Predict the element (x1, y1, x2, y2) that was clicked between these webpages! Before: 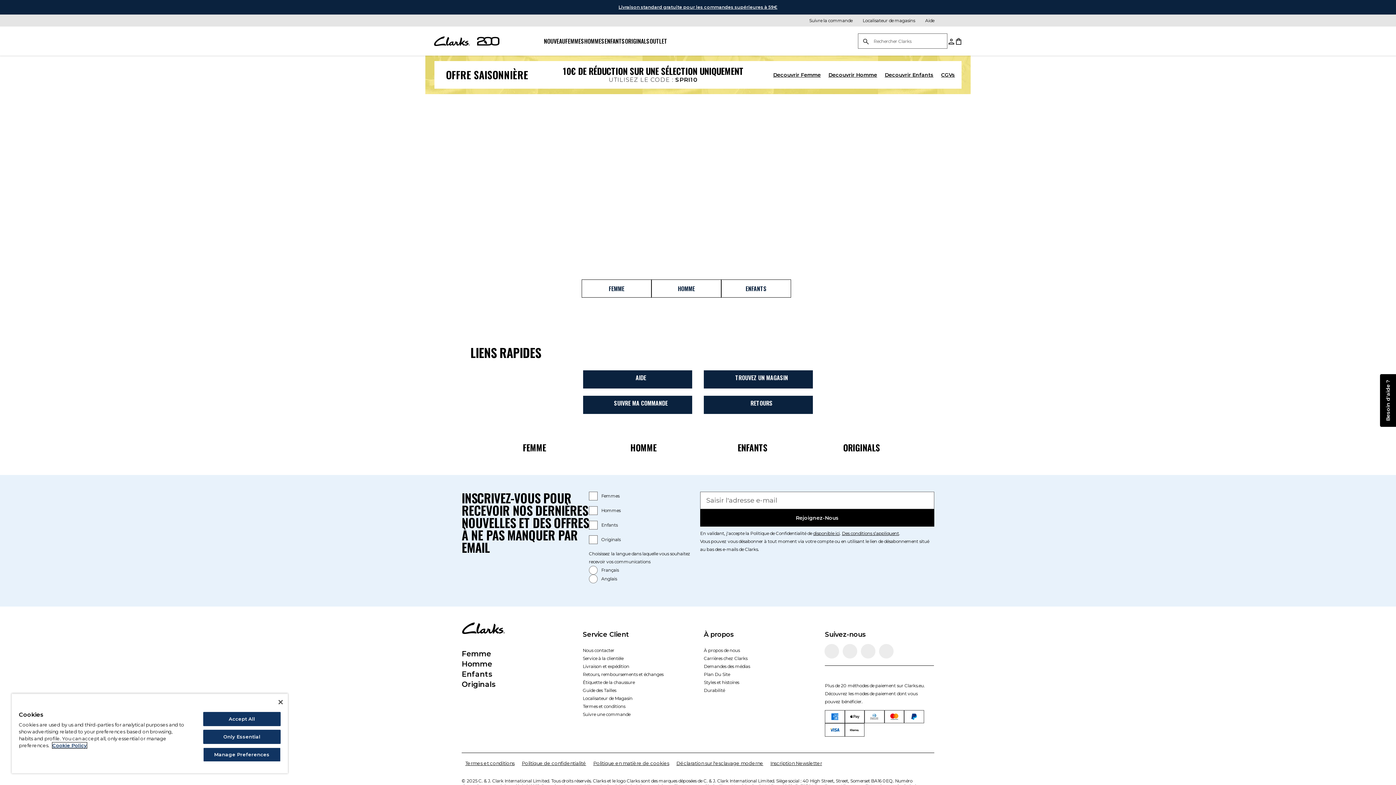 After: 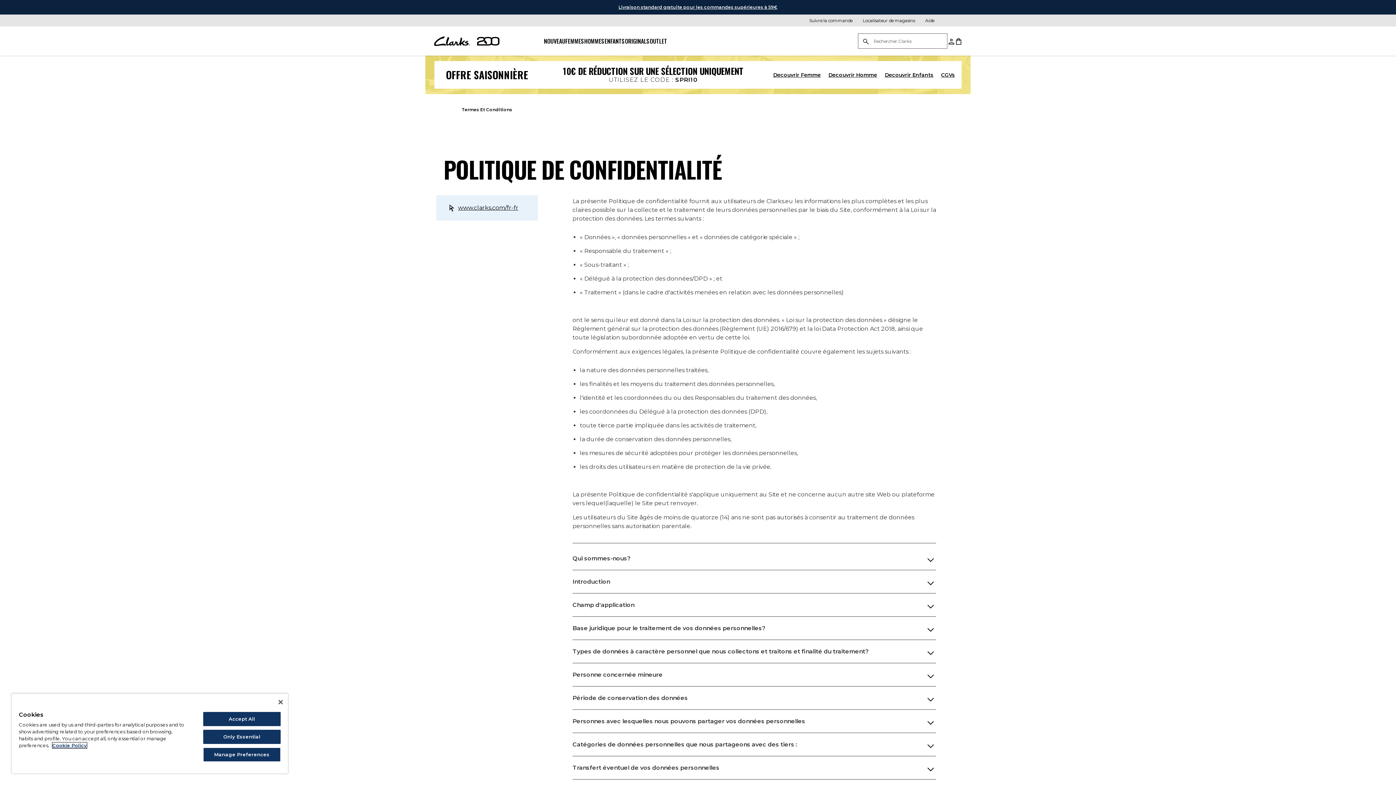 Action: bbox: (520, 759, 588, 768) label: Politique de confidentialité